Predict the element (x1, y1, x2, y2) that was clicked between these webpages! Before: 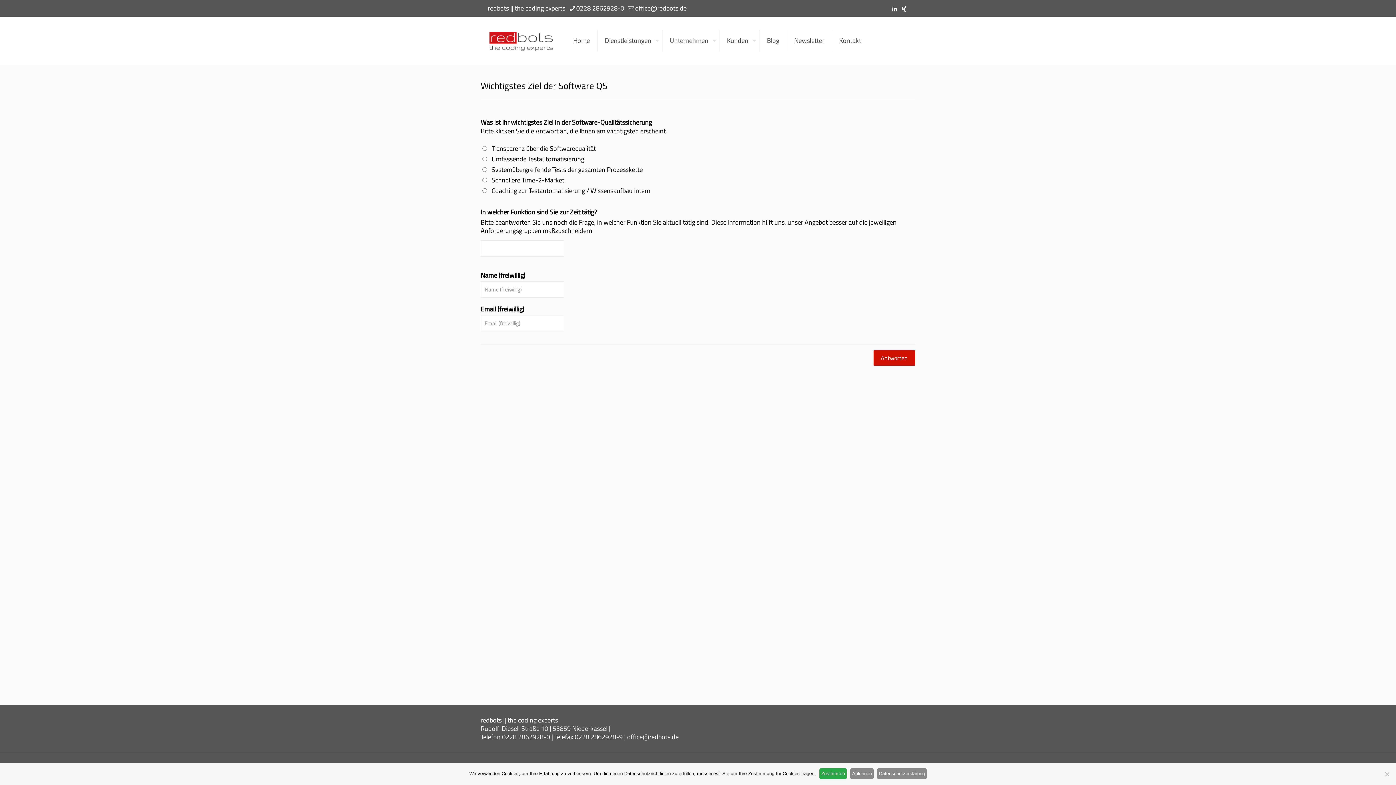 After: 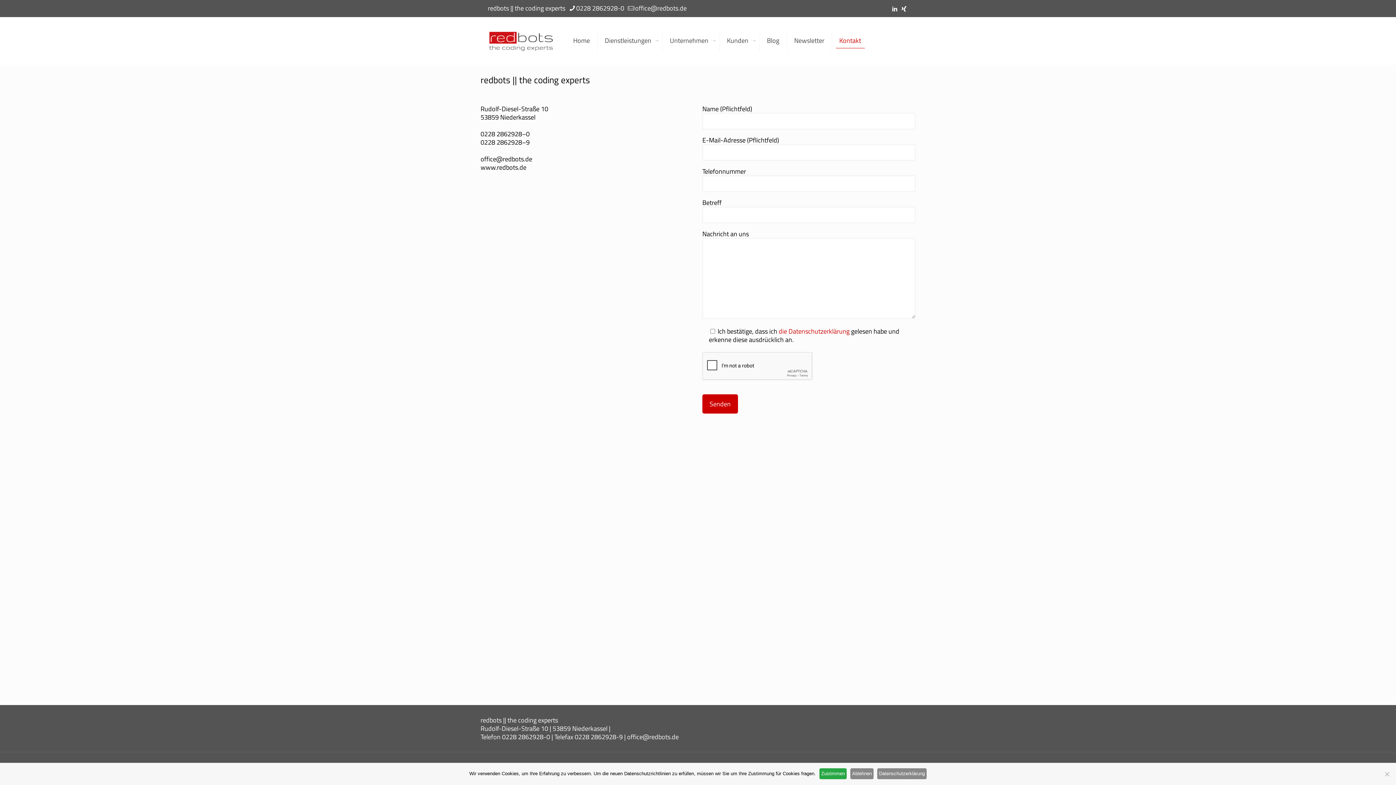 Action: label: Kontakt bbox: (832, 17, 868, 64)